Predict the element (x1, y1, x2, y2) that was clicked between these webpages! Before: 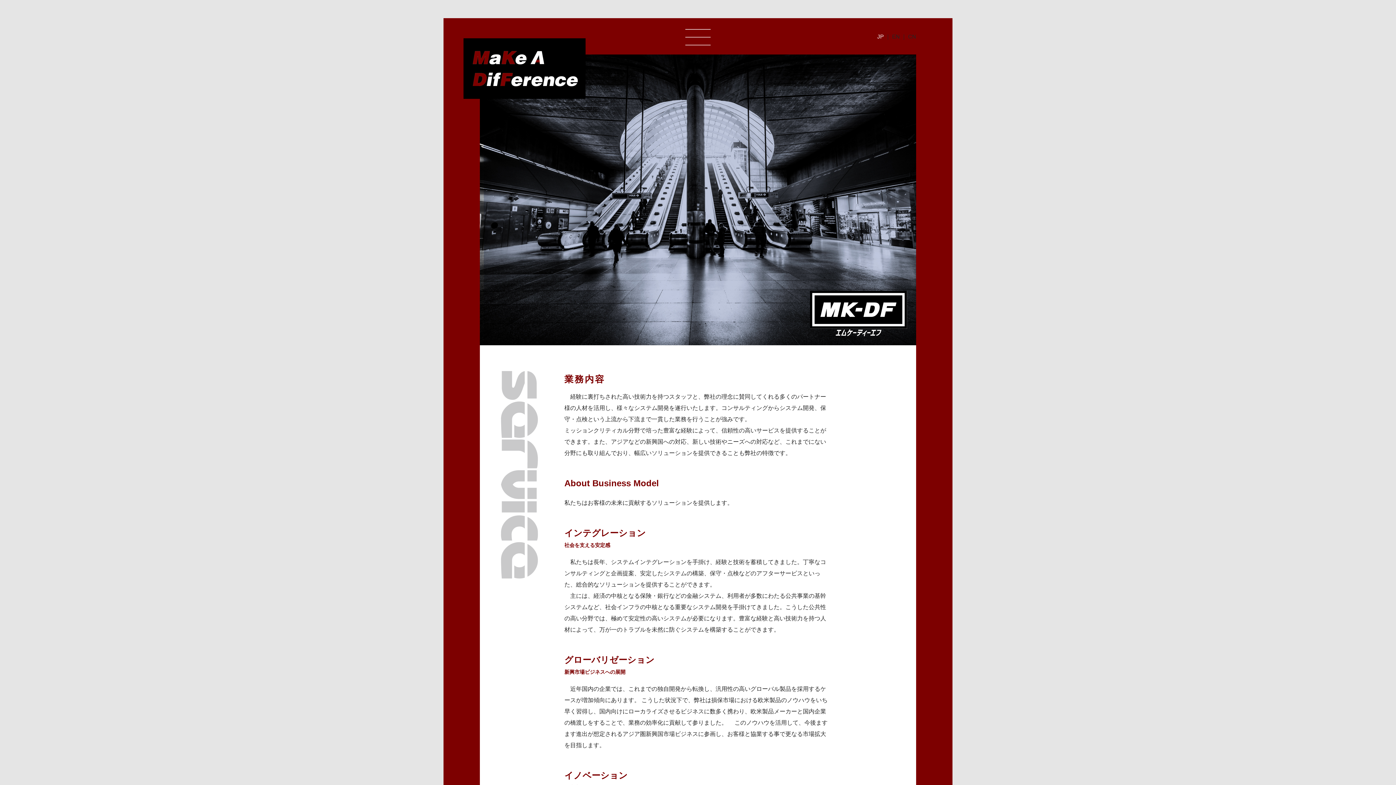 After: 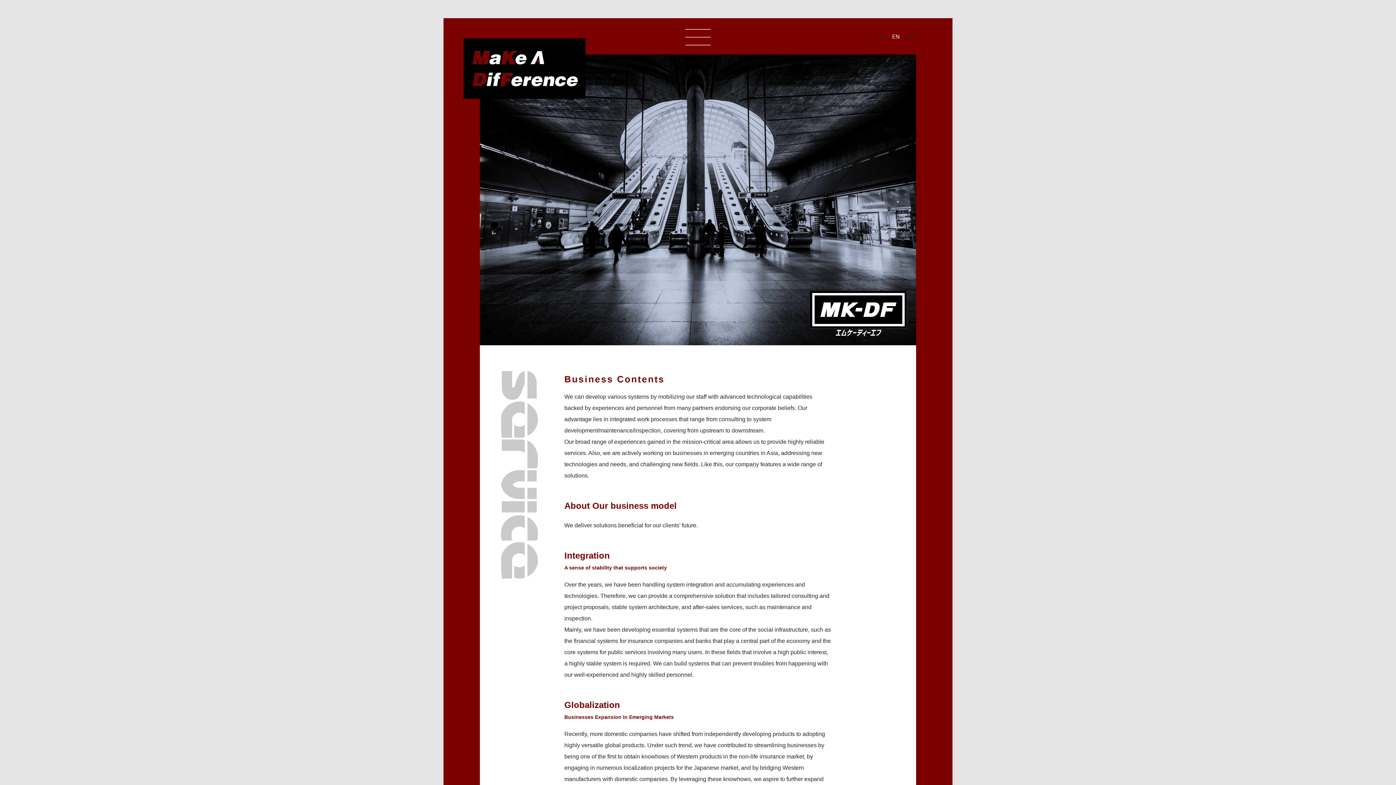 Action: bbox: (892, 33, 900, 39) label: EN